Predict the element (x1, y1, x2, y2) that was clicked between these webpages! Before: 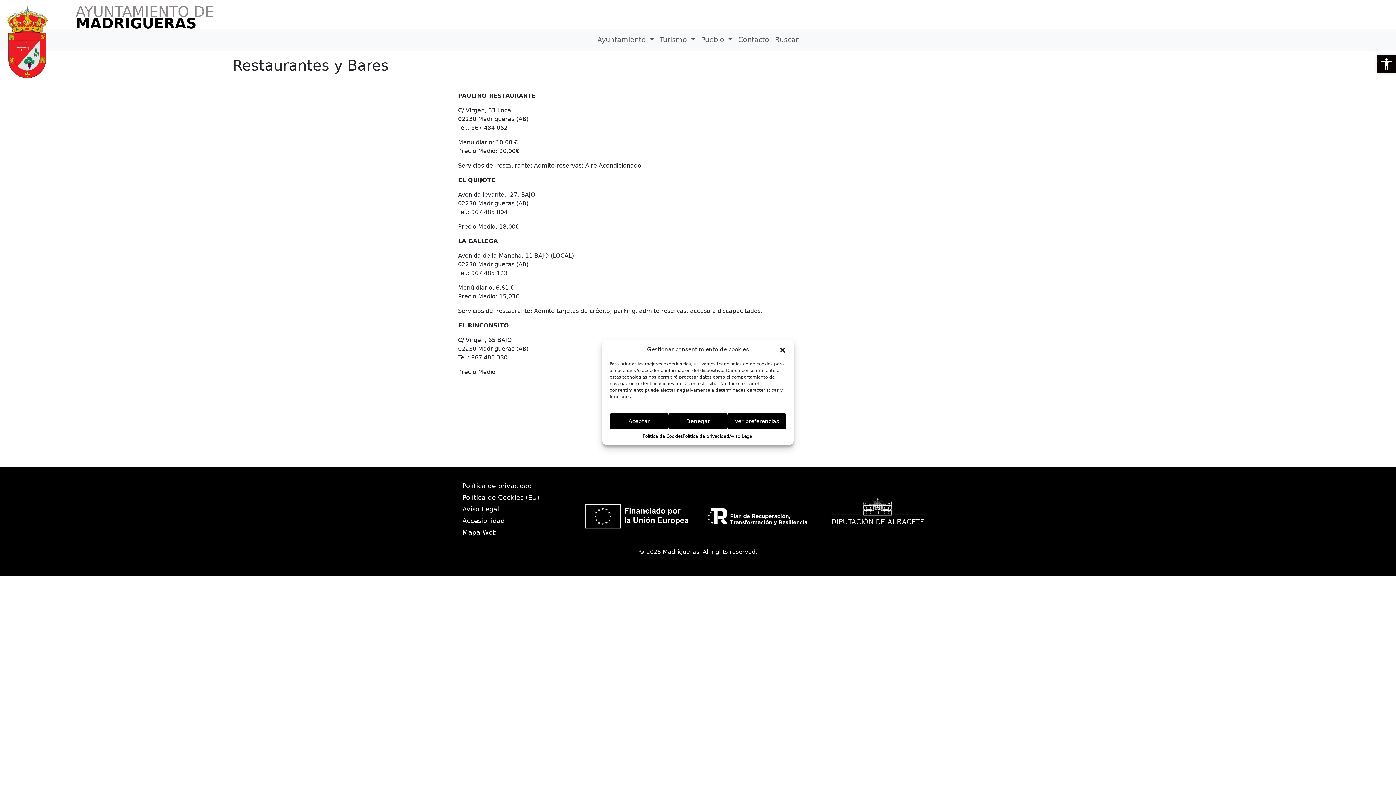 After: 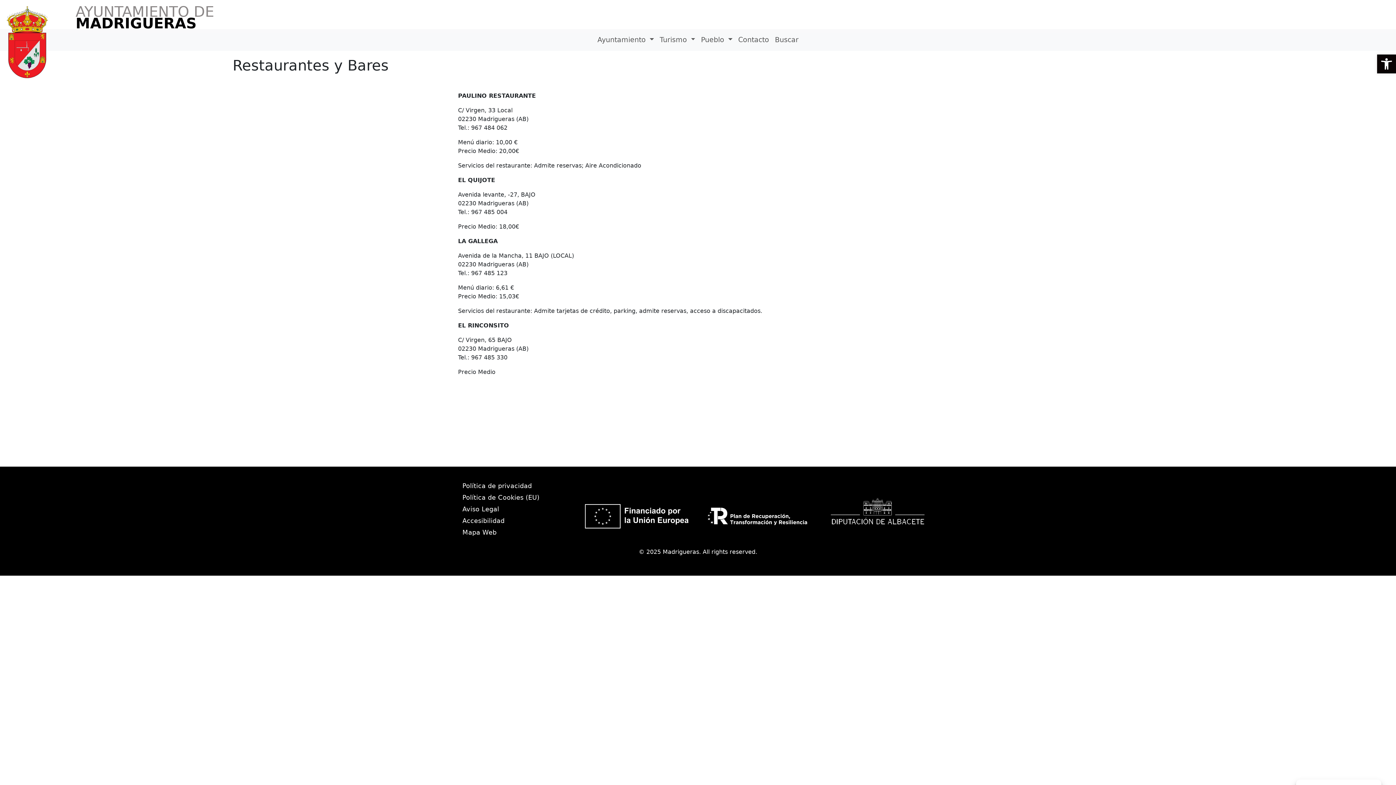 Action: label: Denegar bbox: (668, 413, 727, 429)